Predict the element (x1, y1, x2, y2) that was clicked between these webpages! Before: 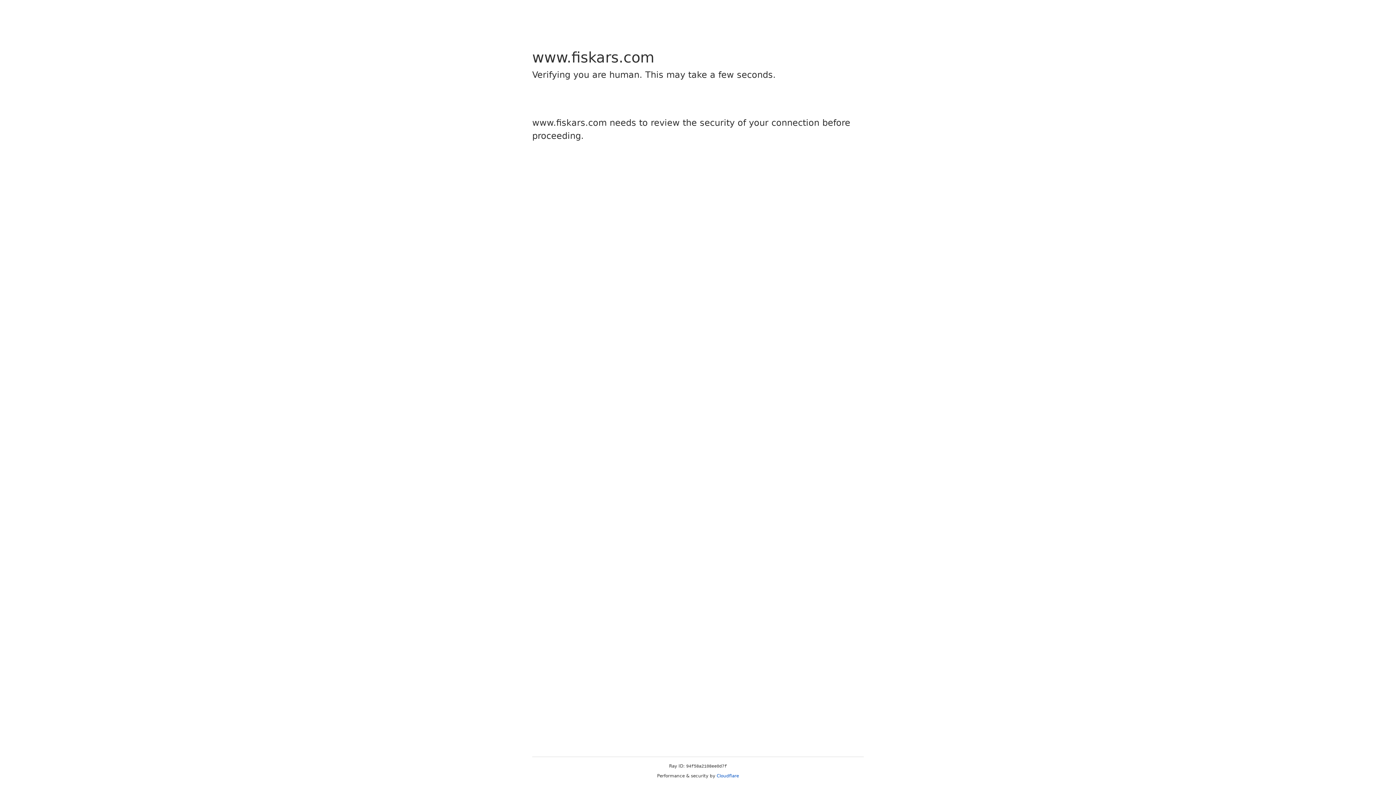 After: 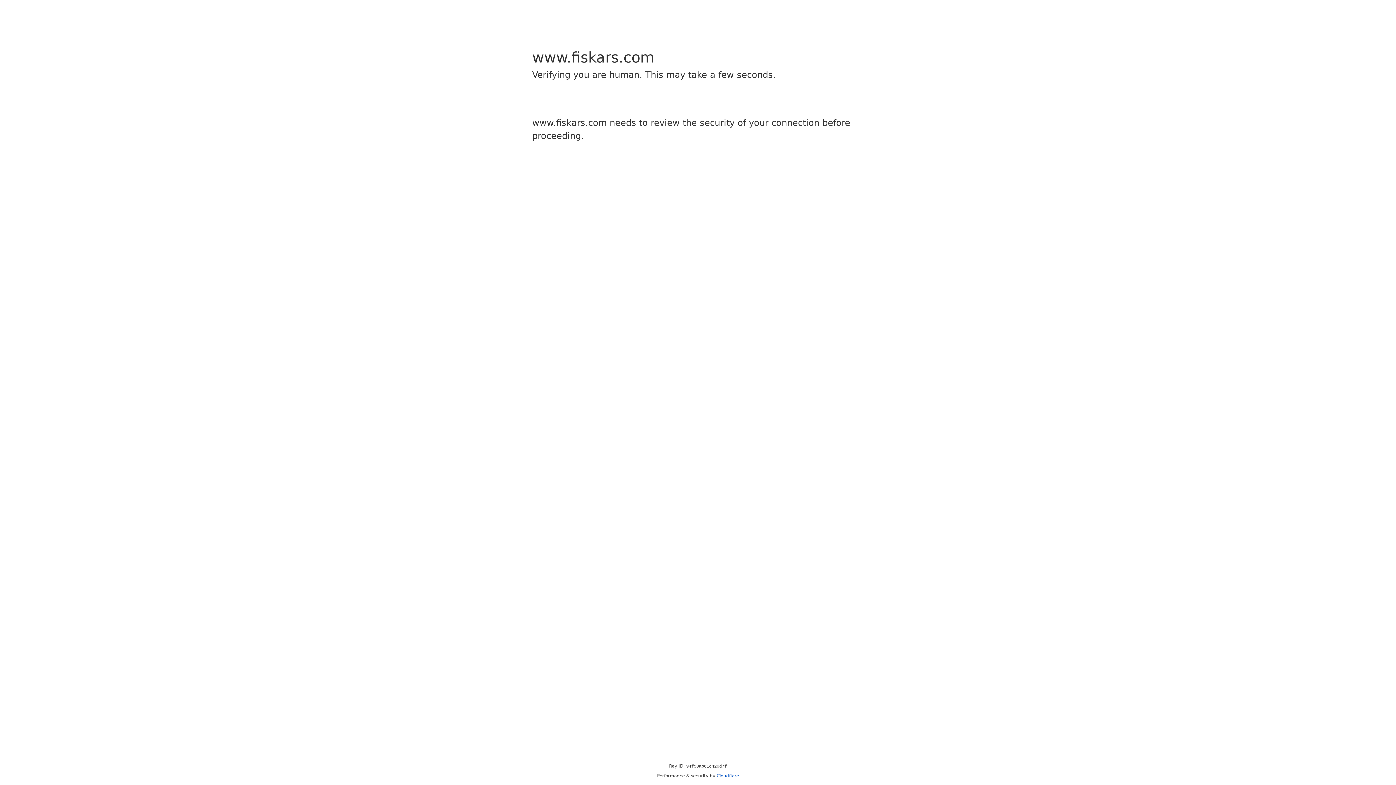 Action: label: Cloudflare bbox: (716, 773, 739, 778)